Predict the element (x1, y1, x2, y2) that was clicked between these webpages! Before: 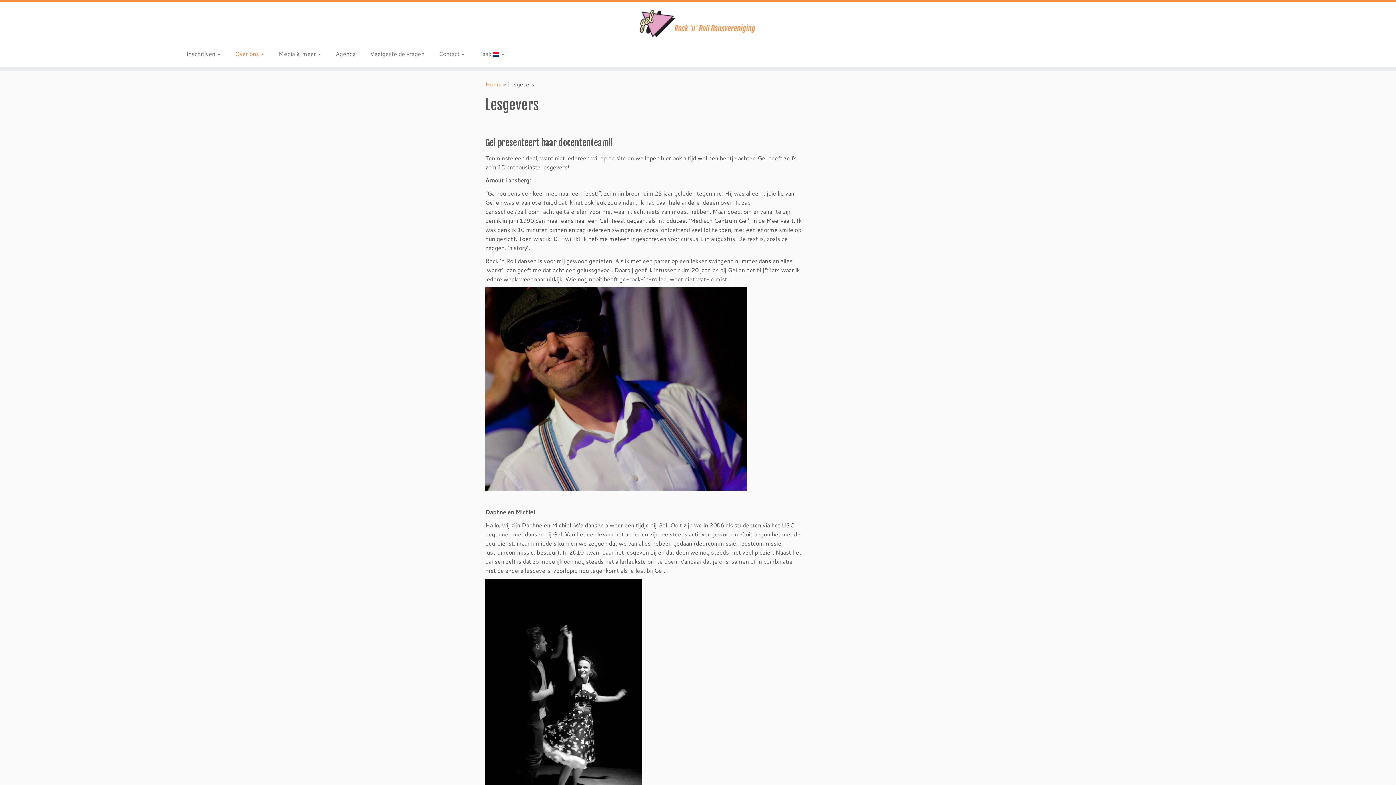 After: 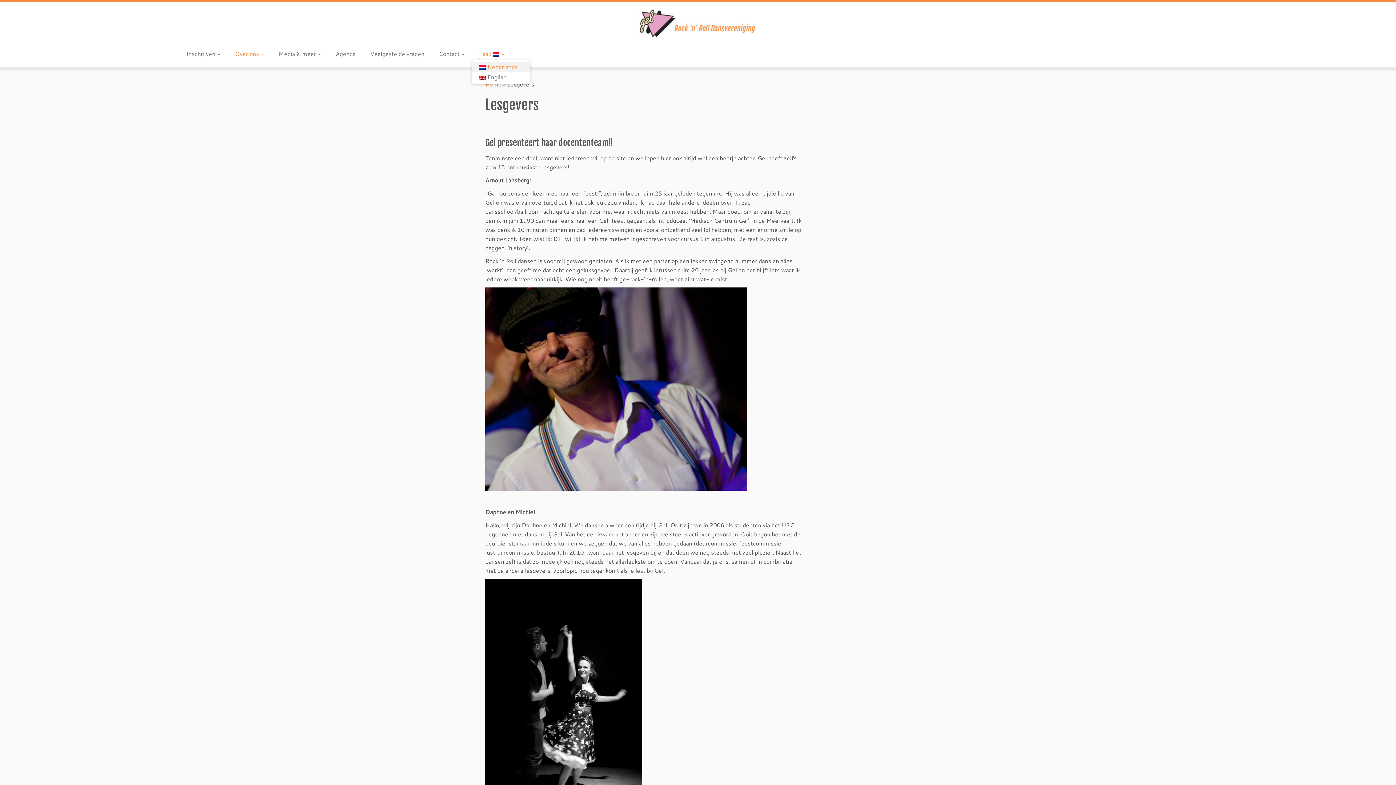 Action: bbox: (472, 47, 511, 60) label: Taal:  